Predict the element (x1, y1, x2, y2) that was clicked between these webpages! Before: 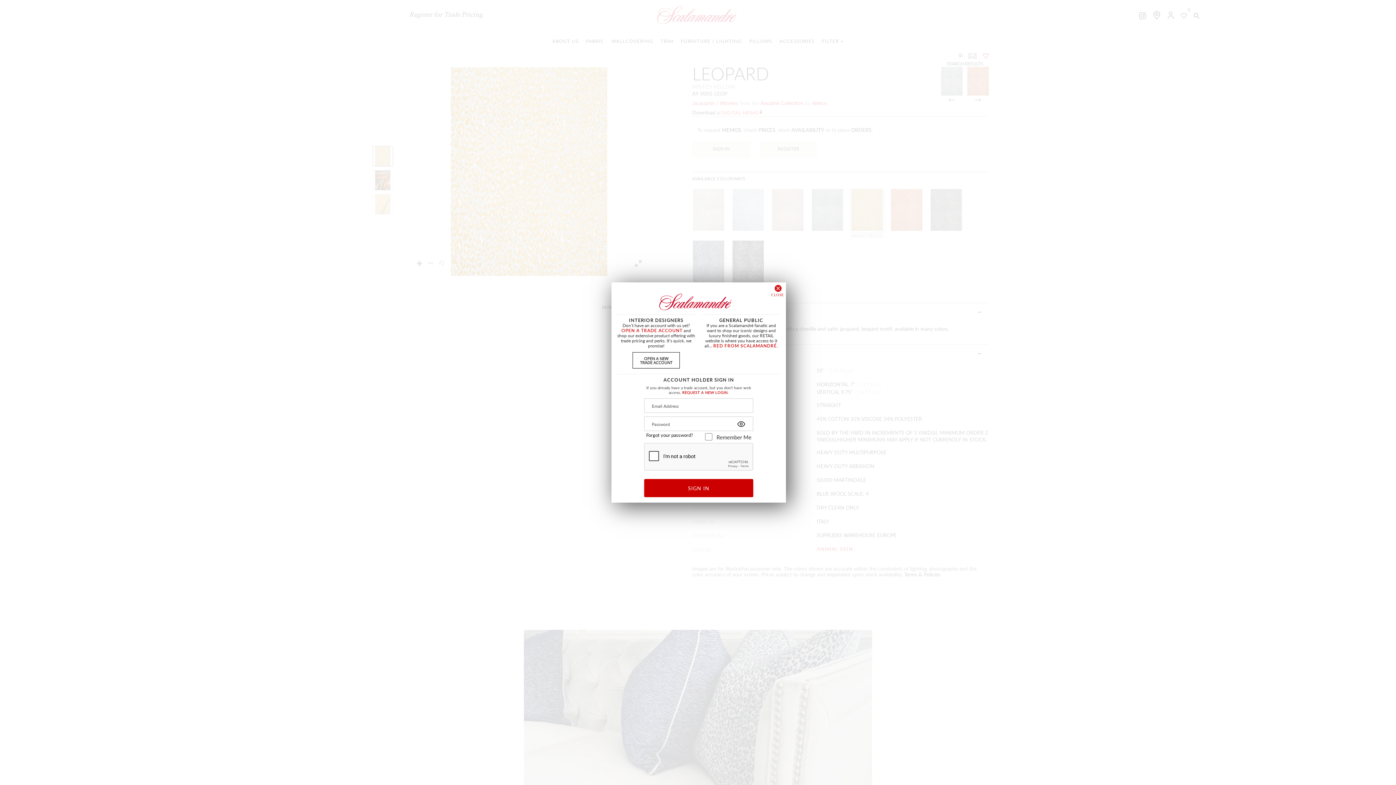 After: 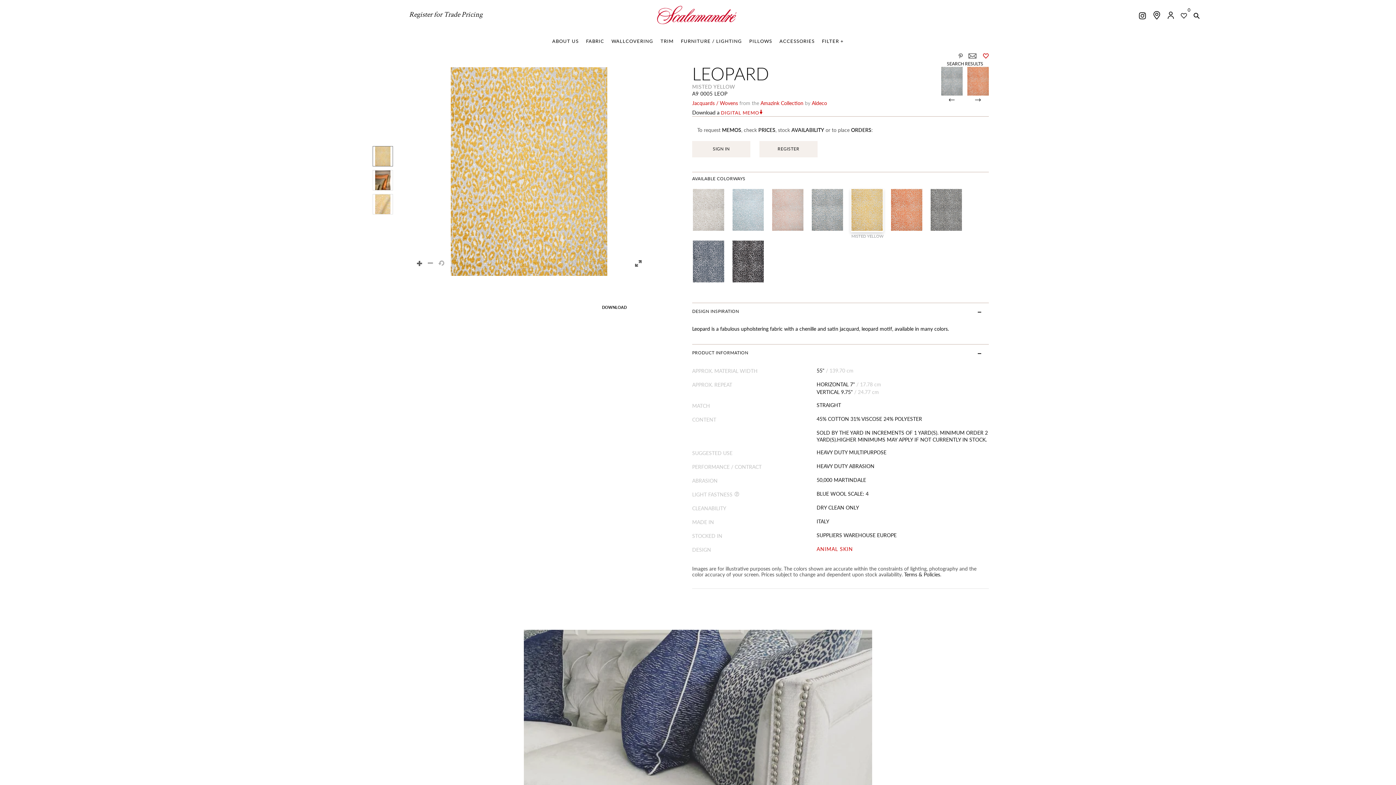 Action: bbox: (632, 352, 679, 368) label: OPEN A NEW
TRADE ACCOUNT